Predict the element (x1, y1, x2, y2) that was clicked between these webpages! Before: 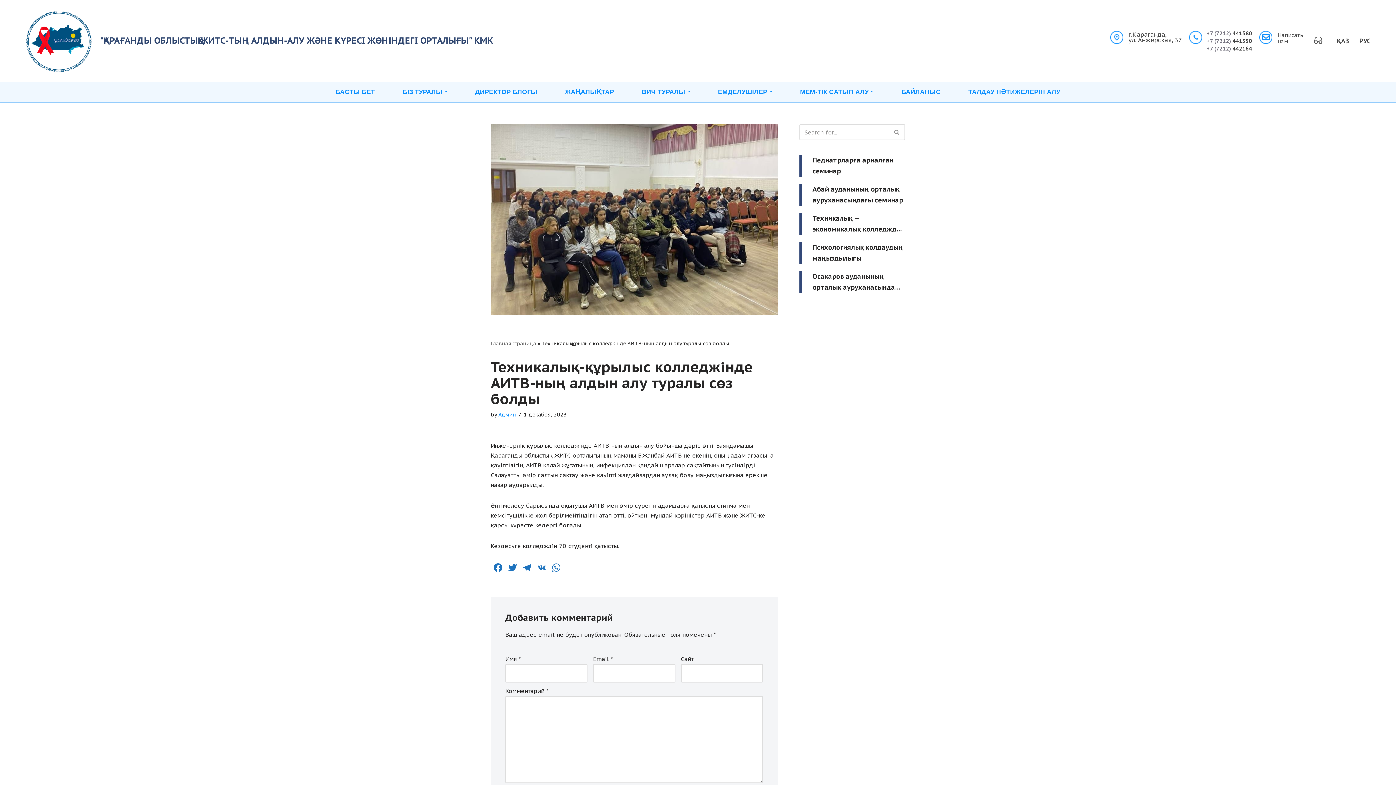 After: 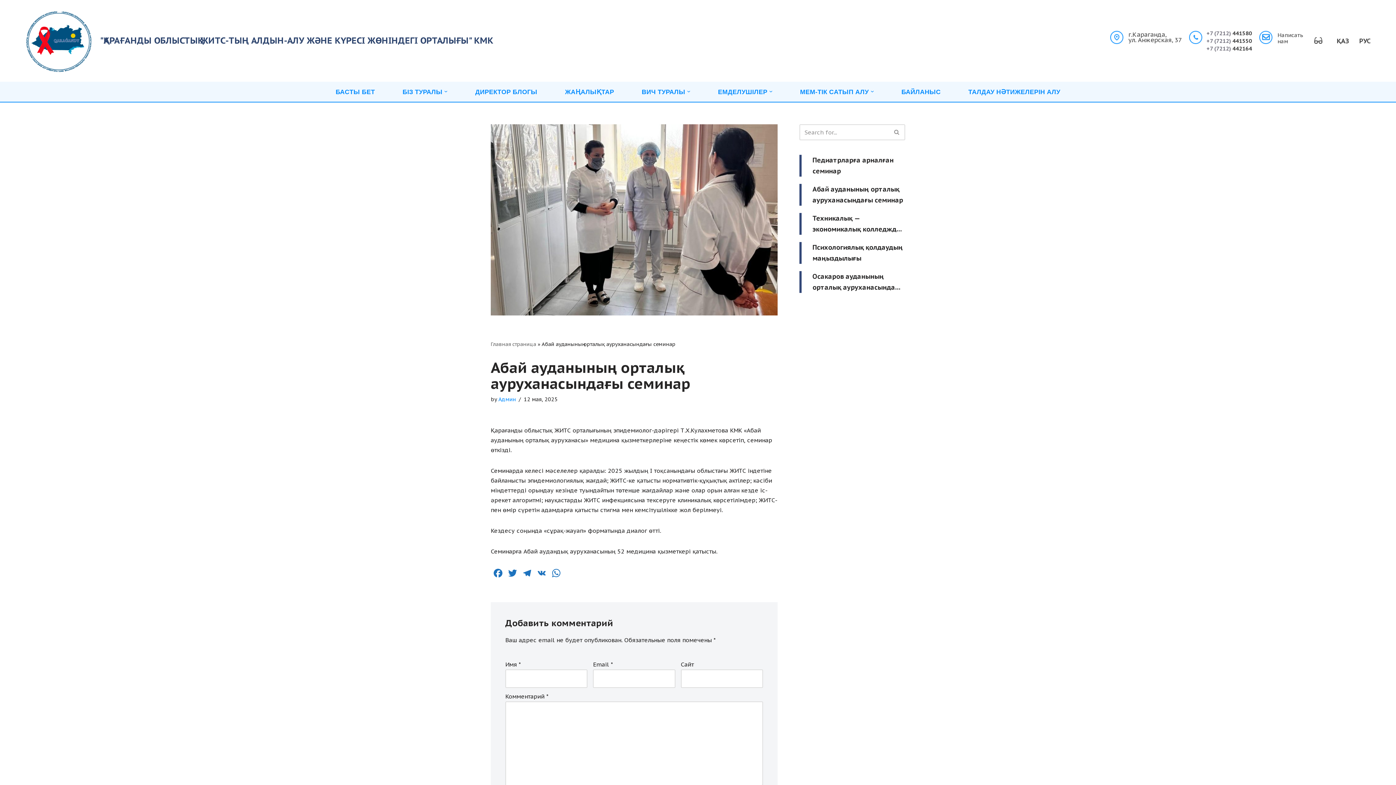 Action: label: Абай ауданының орталық ауруханасындағы семинар bbox: (812, 183, 905, 205)